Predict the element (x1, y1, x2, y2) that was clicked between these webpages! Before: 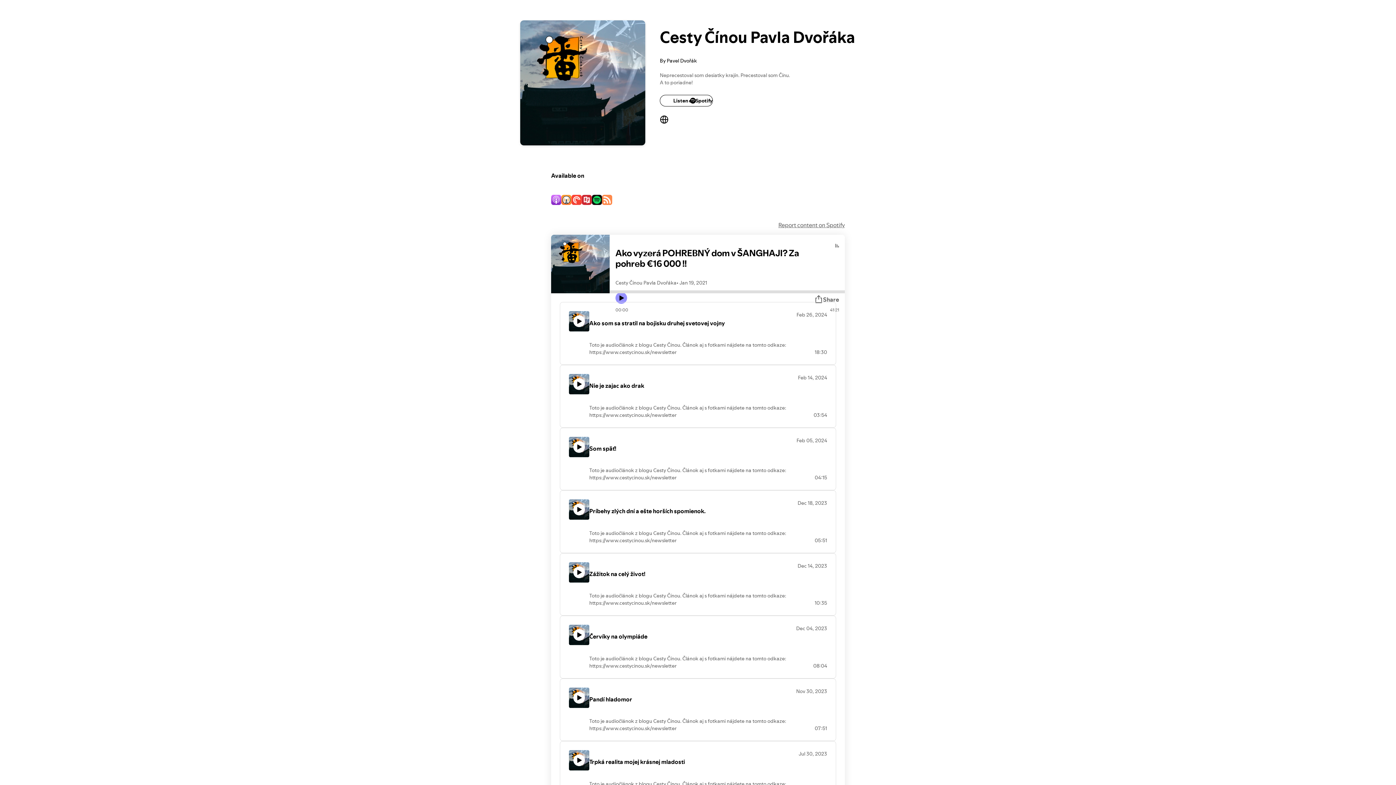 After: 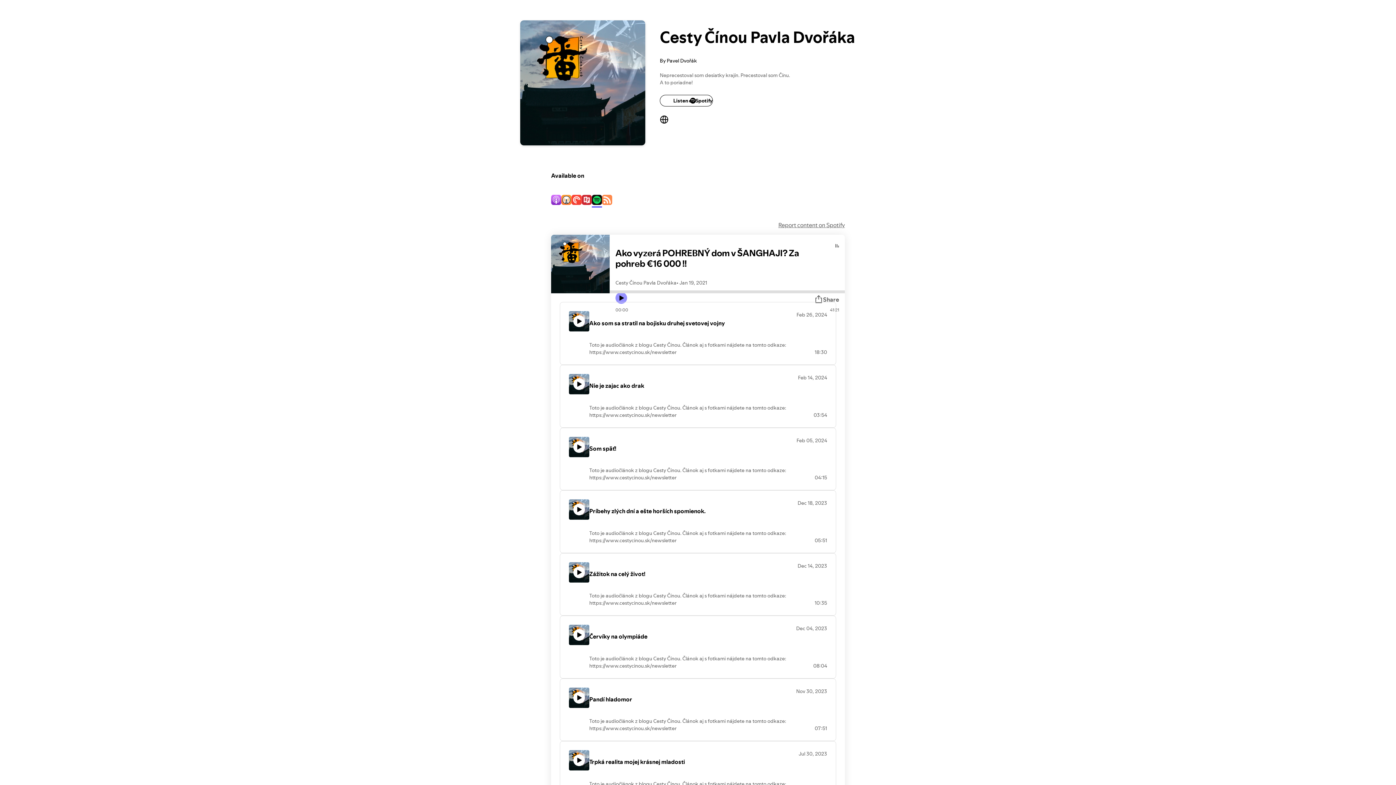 Action: bbox: (592, 195, 602, 206)